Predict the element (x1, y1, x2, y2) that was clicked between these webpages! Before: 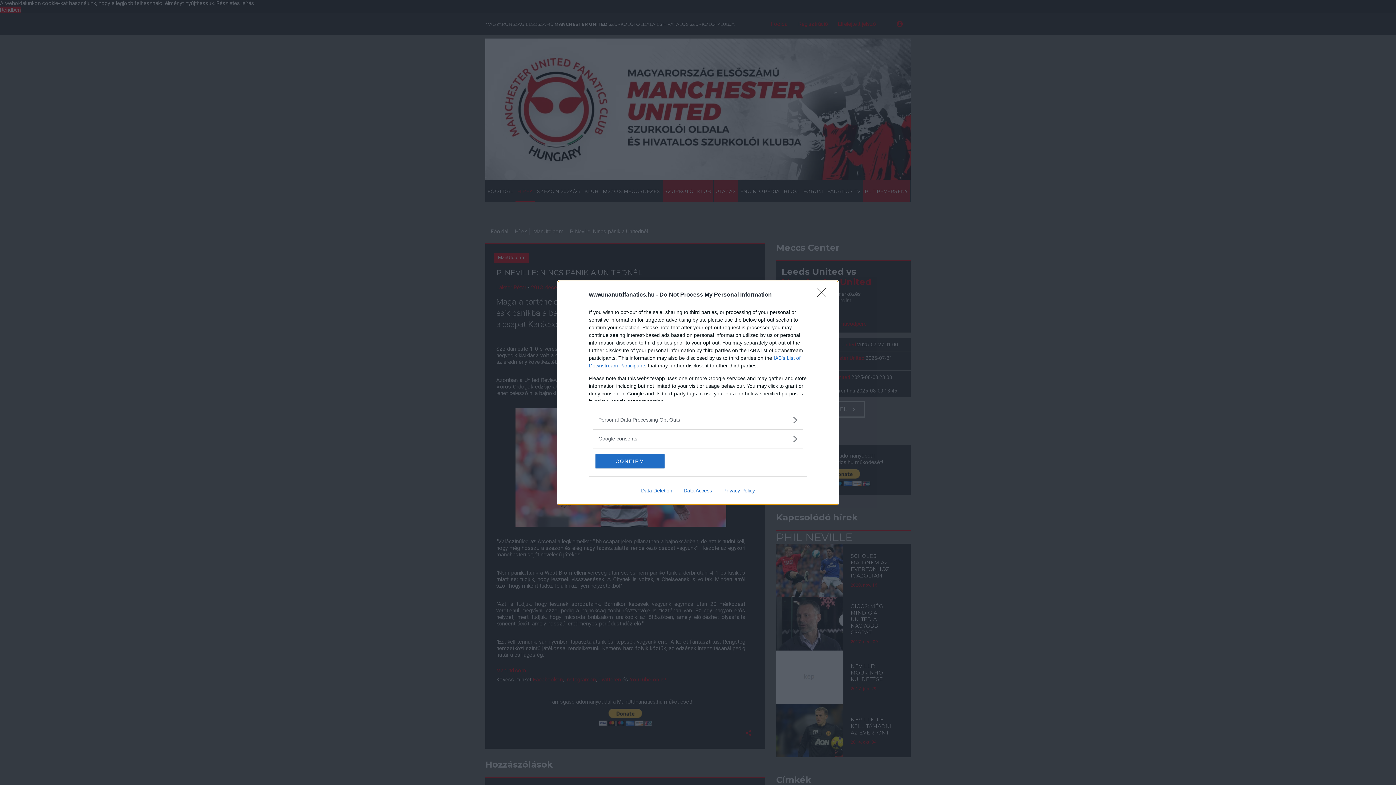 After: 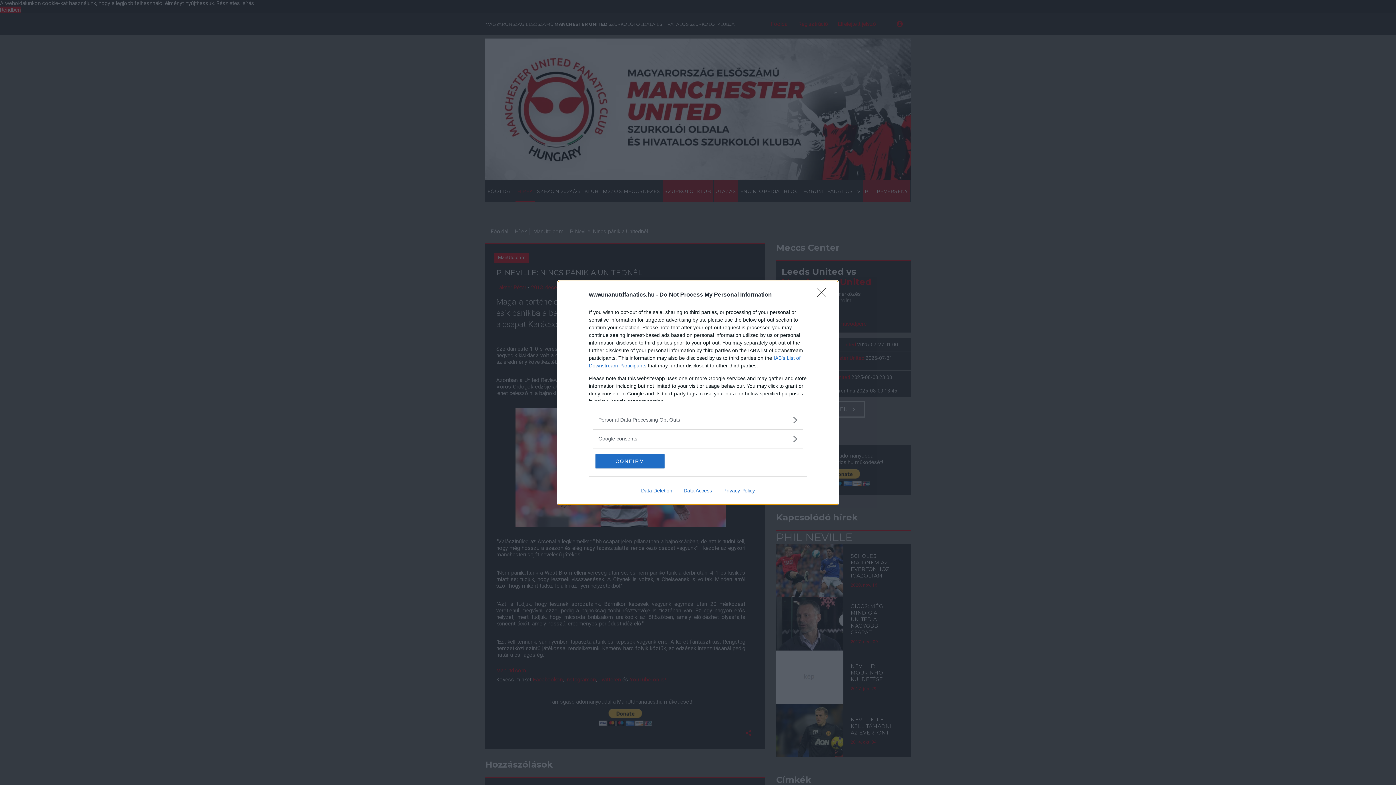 Action: bbox: (635, 487, 678, 493) label: Data Deletion